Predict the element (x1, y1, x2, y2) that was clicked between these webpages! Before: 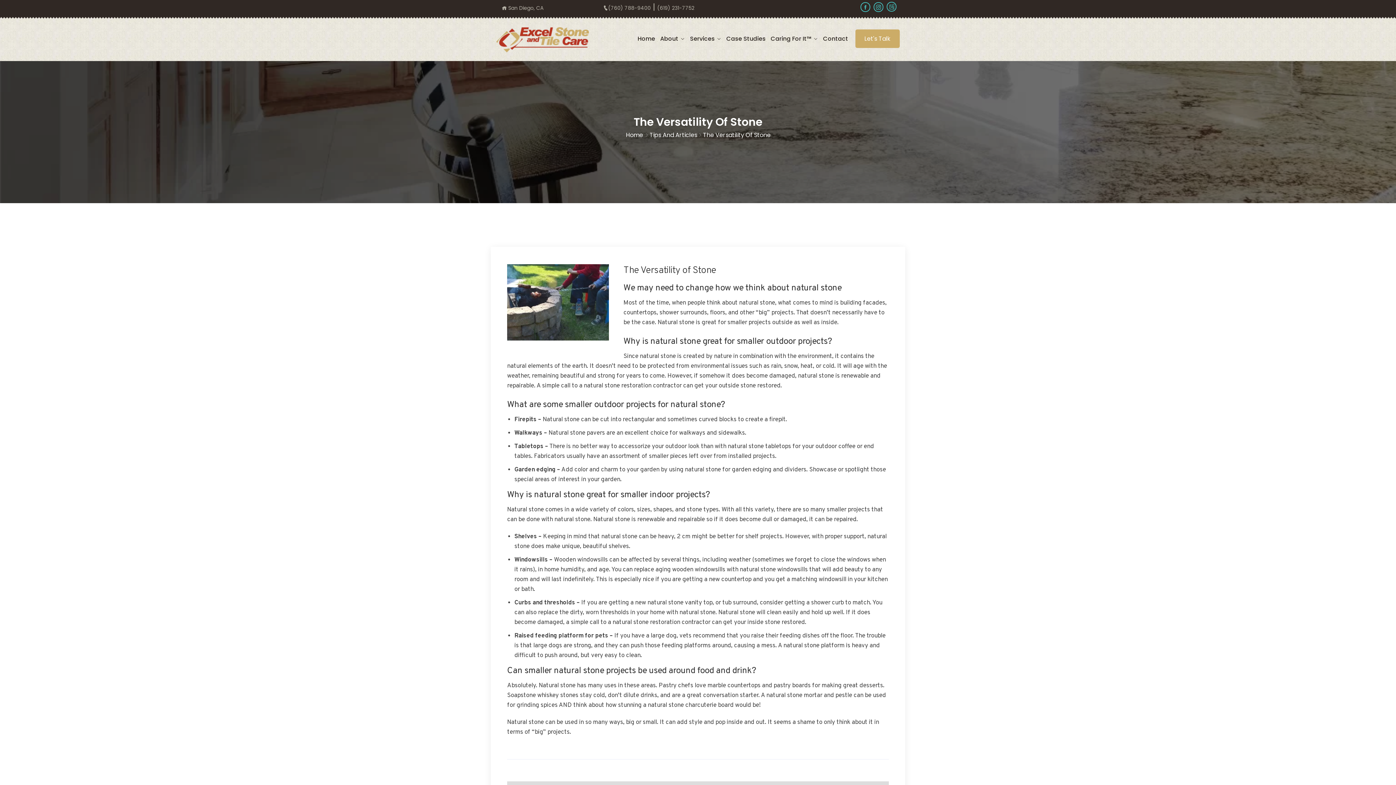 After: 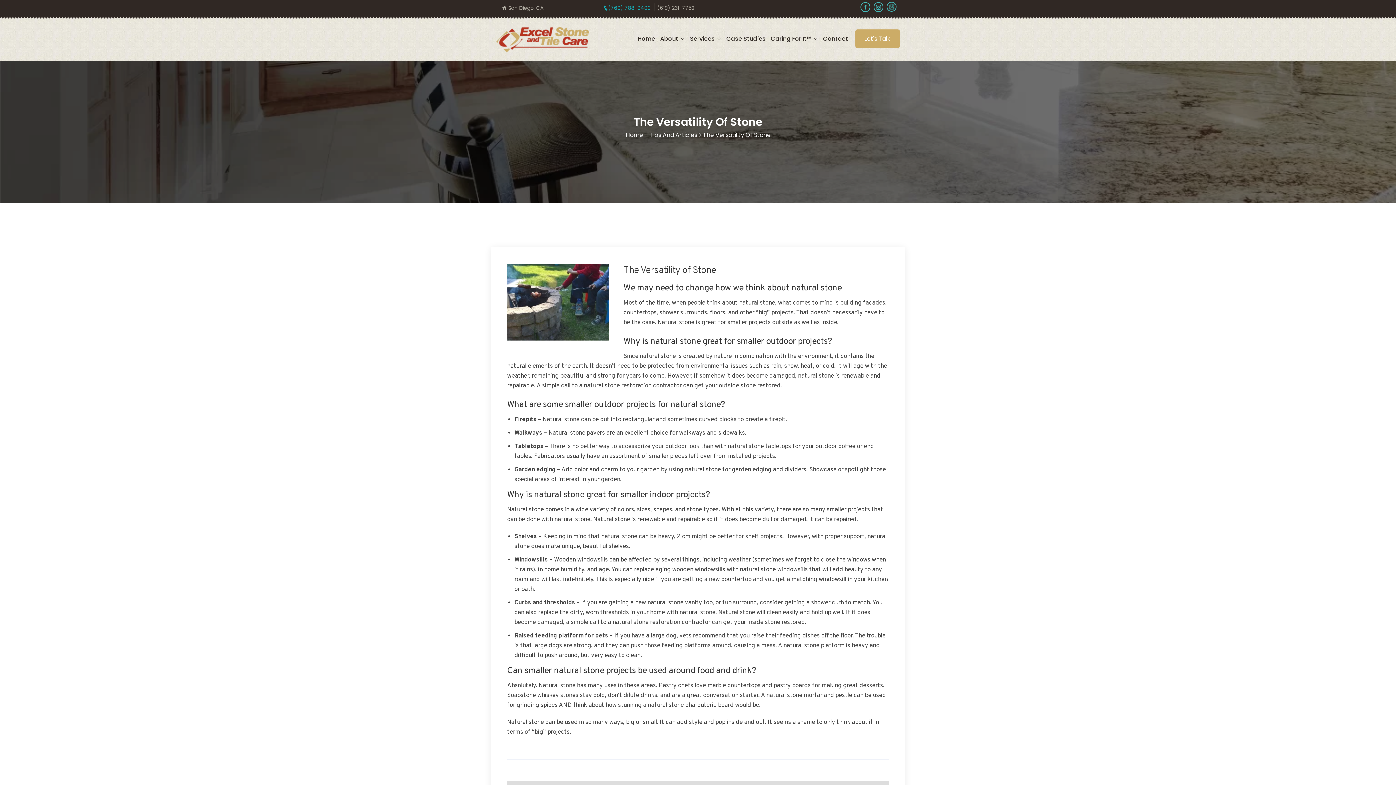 Action: bbox: (603, 4, 650, 11) label: (760) 788-9400